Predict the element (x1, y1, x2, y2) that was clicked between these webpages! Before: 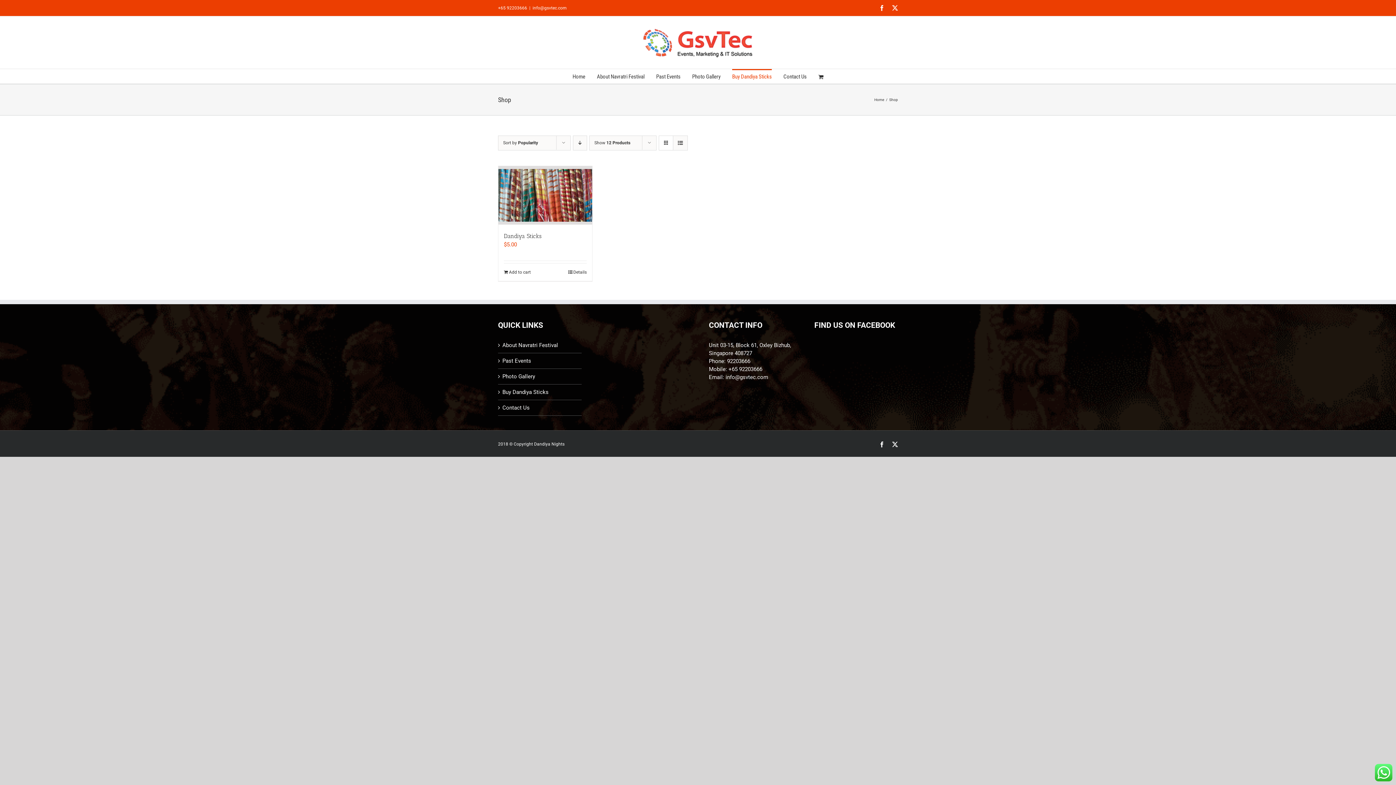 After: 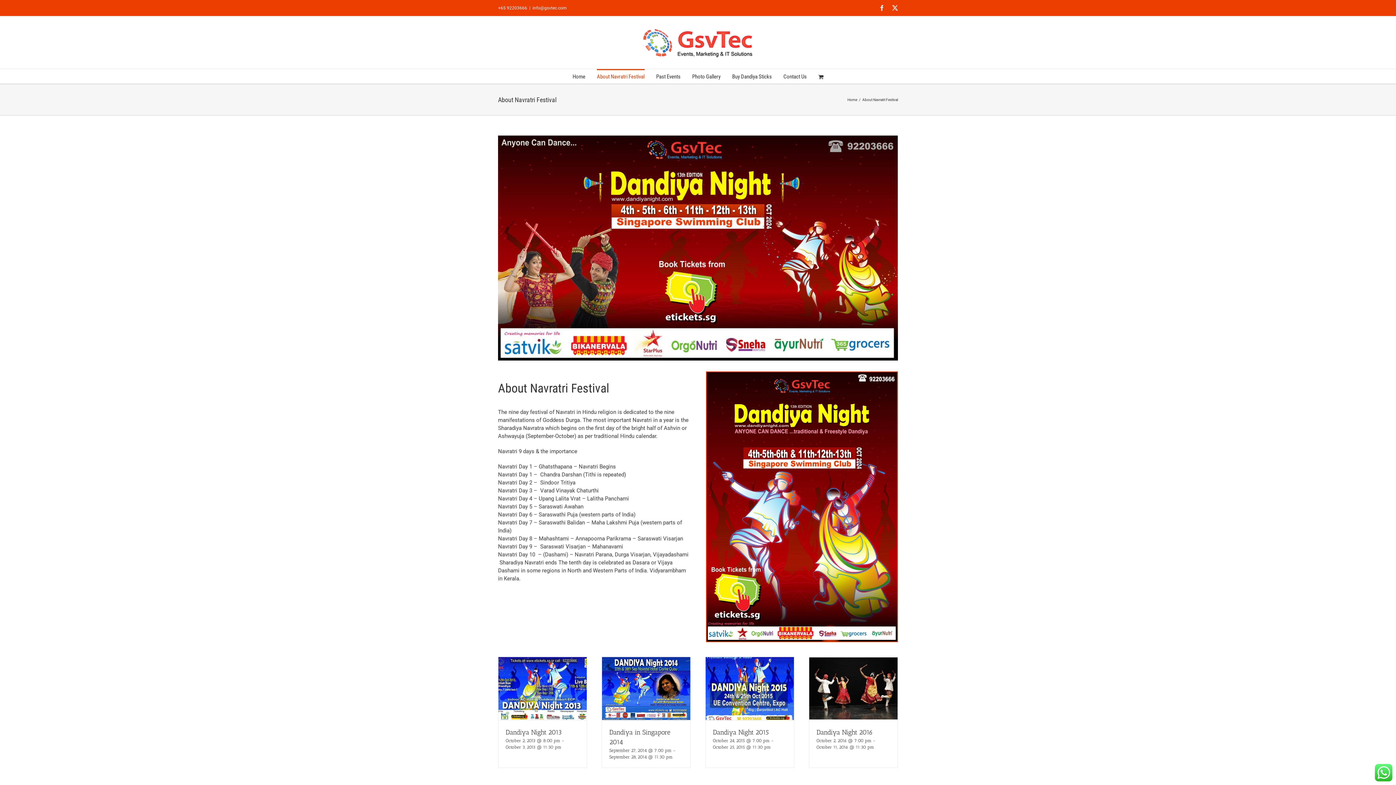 Action: label: About Navratri Festival bbox: (597, 69, 644, 83)